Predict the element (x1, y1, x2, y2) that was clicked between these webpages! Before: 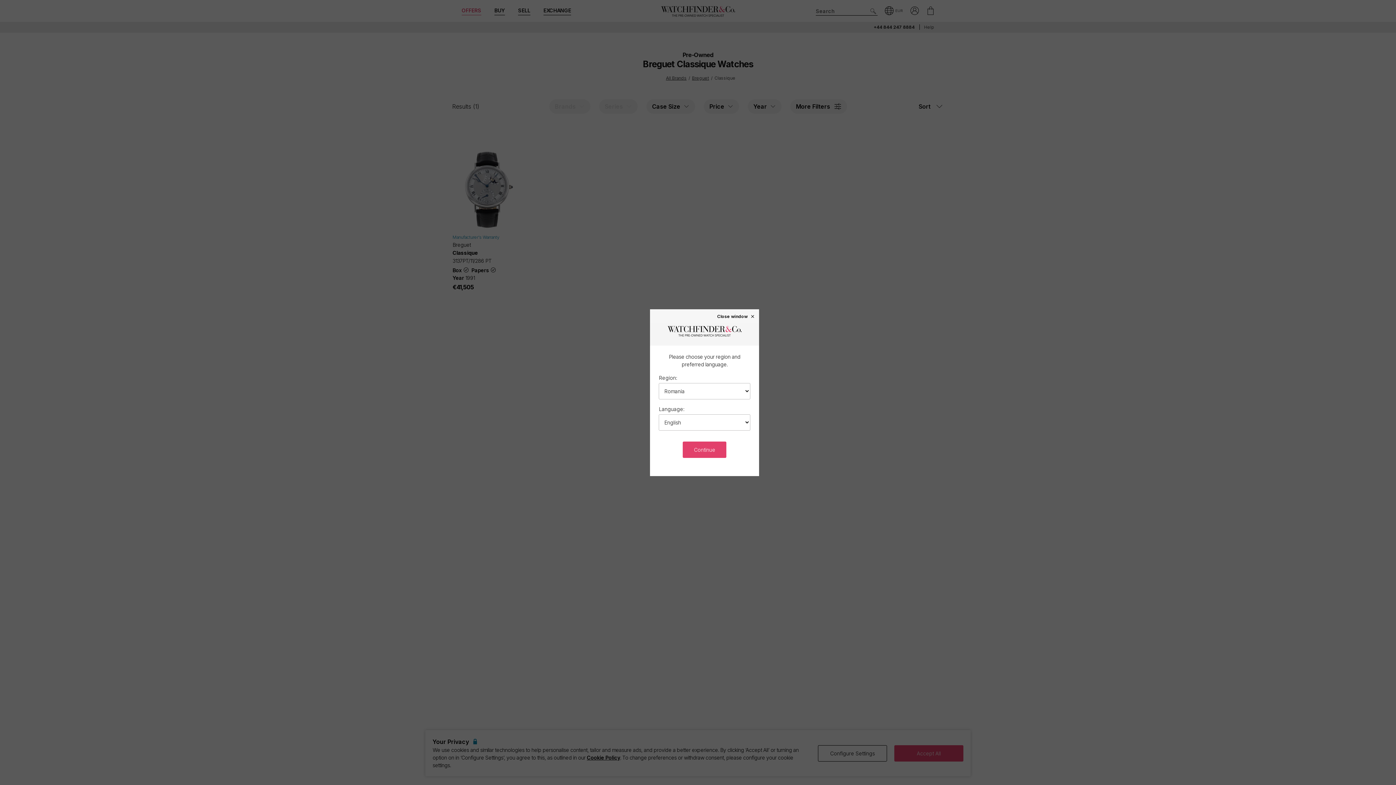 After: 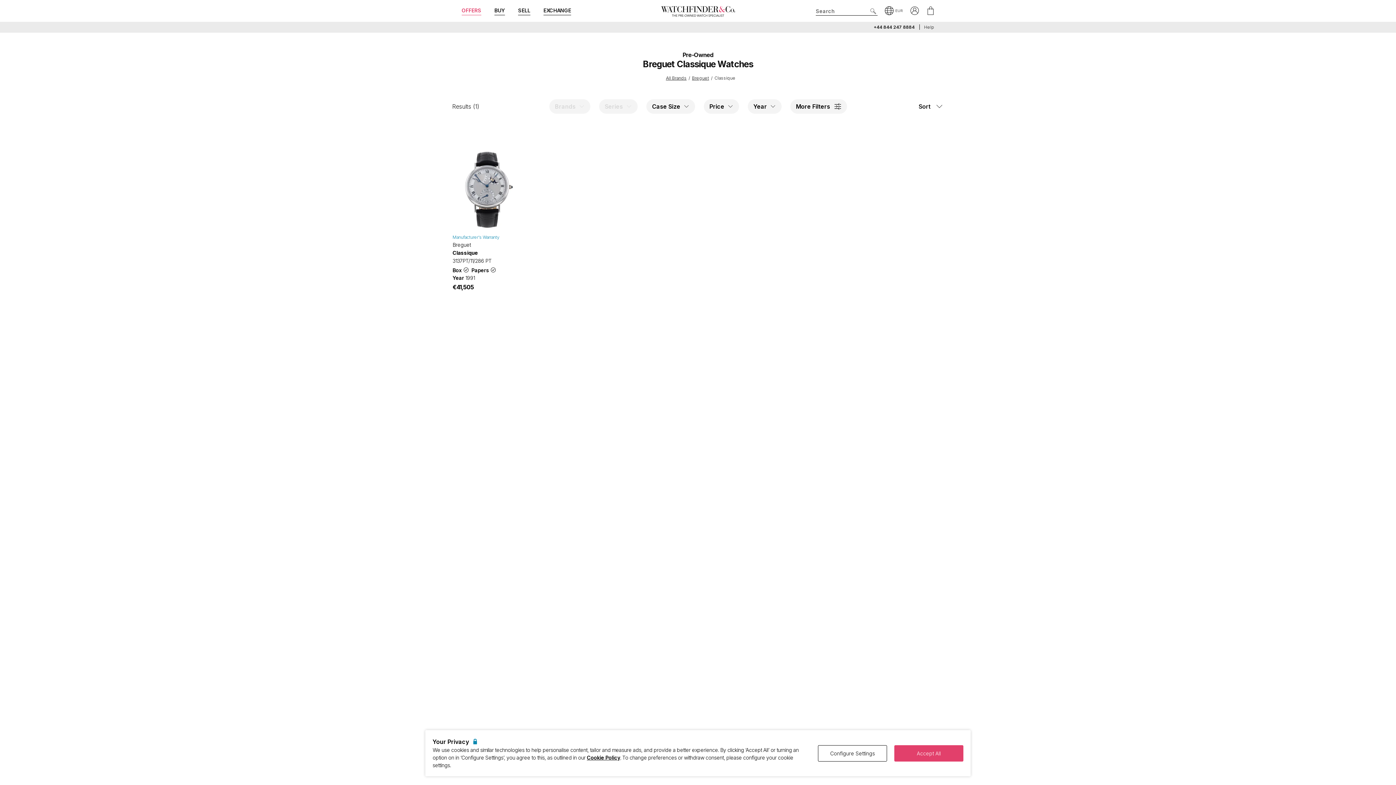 Action: bbox: (717, 313, 755, 318) label: Close window ×